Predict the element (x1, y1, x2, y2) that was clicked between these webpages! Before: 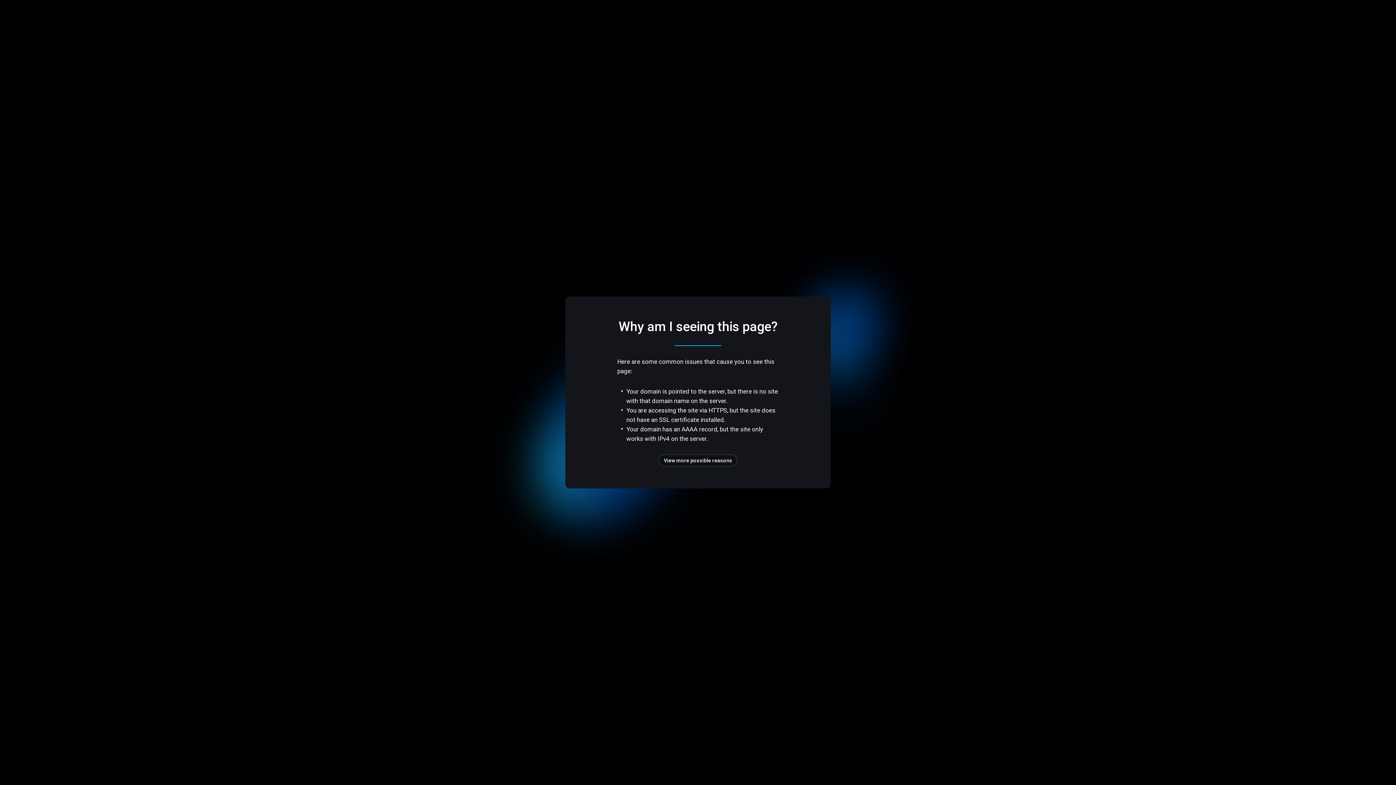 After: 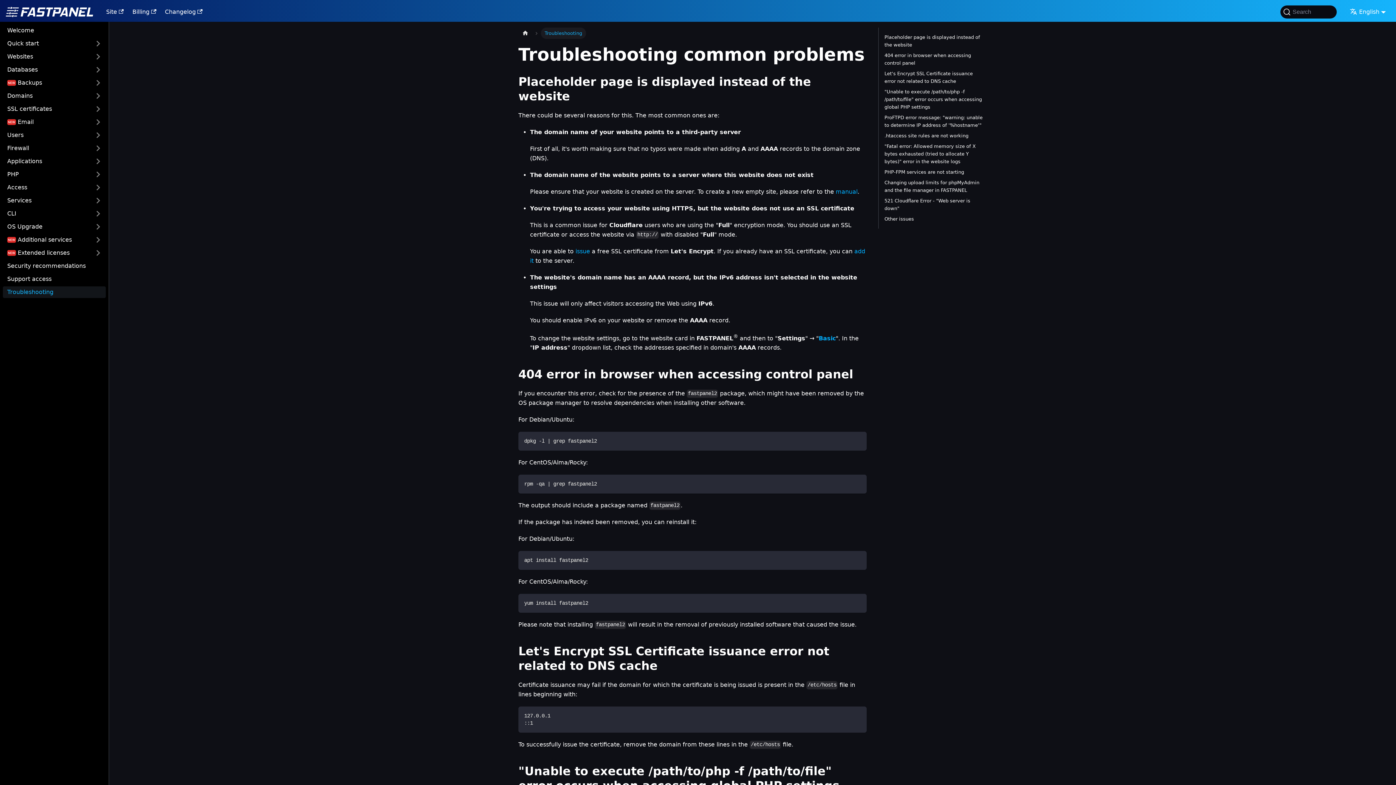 Action: bbox: (658, 454, 737, 466) label: View more possible reasons